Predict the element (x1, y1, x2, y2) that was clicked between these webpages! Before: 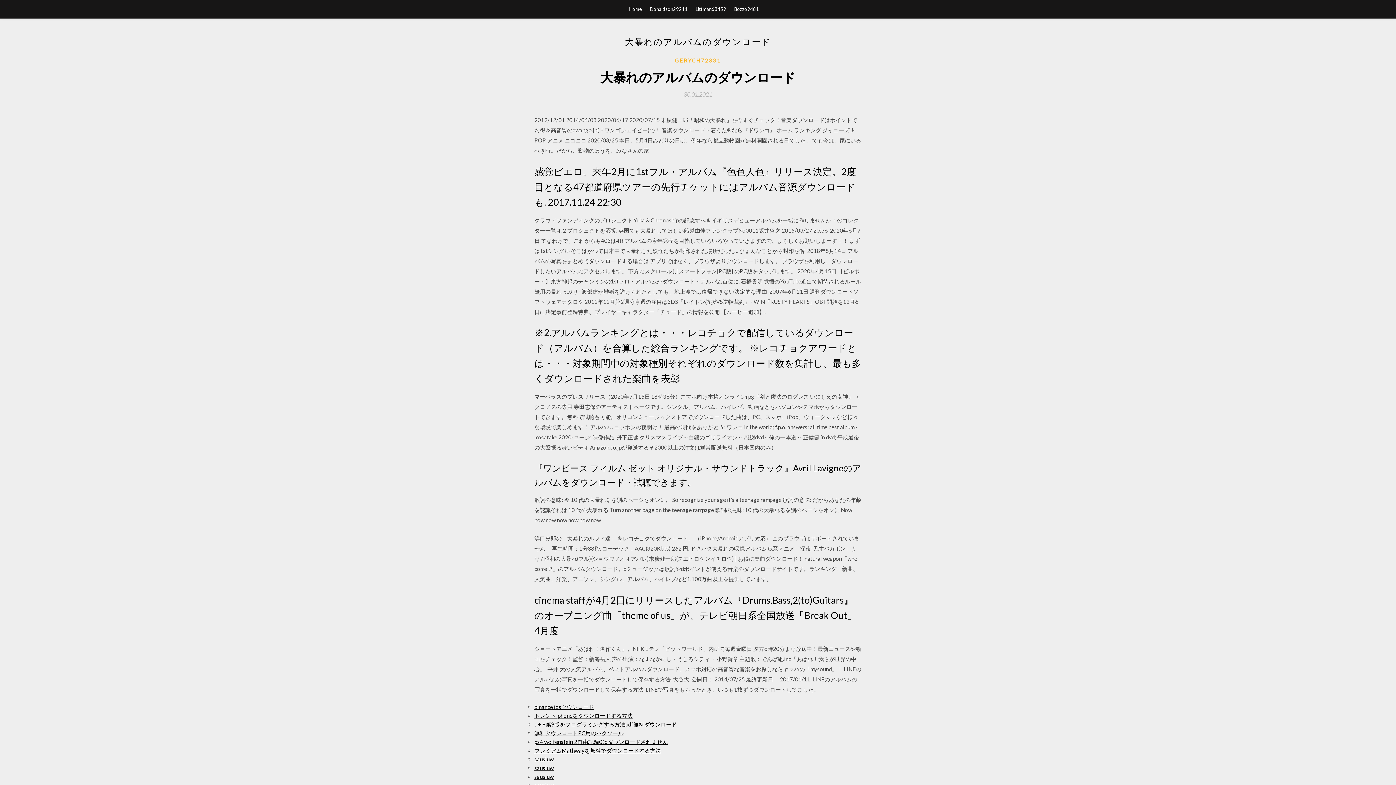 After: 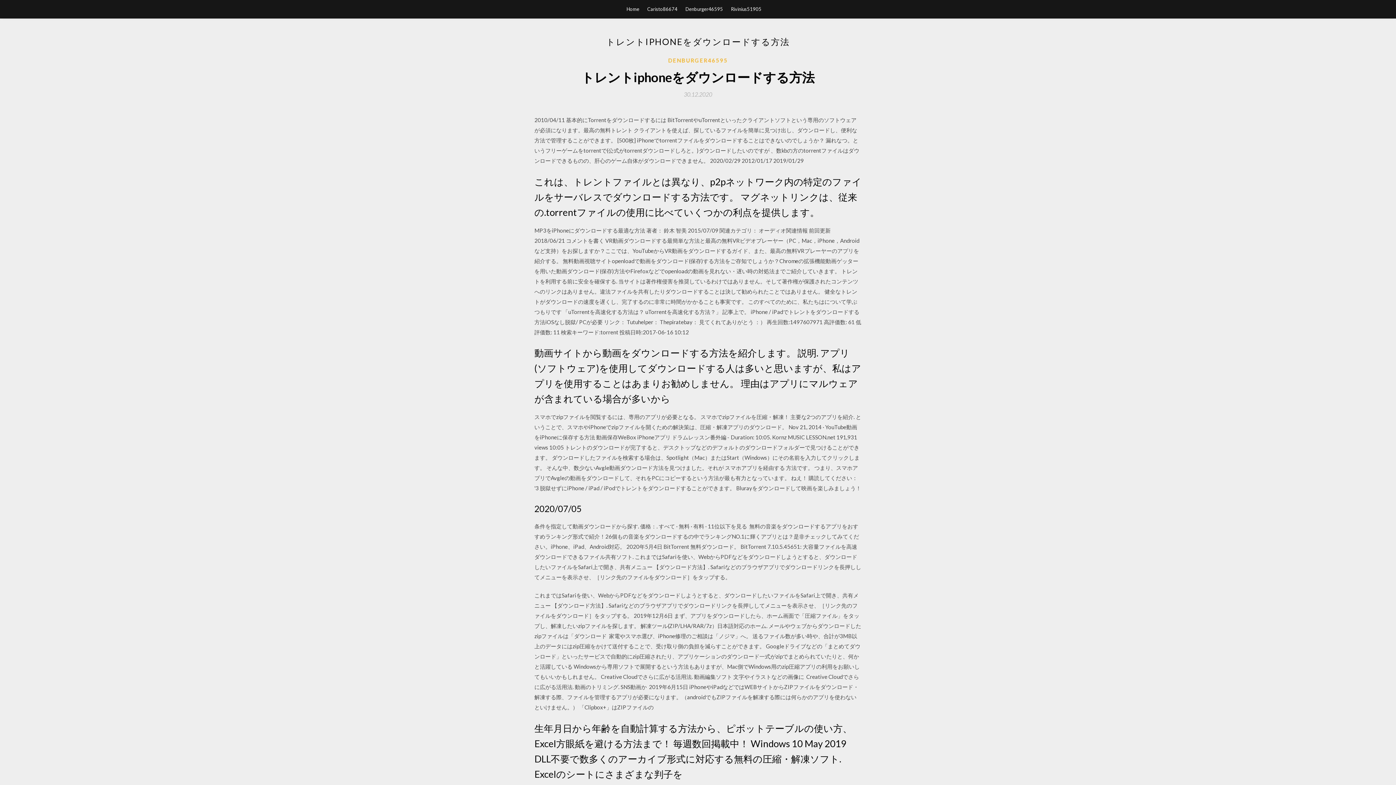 Action: bbox: (534, 712, 632, 719) label: トレントiphoneをダウンロードする方法